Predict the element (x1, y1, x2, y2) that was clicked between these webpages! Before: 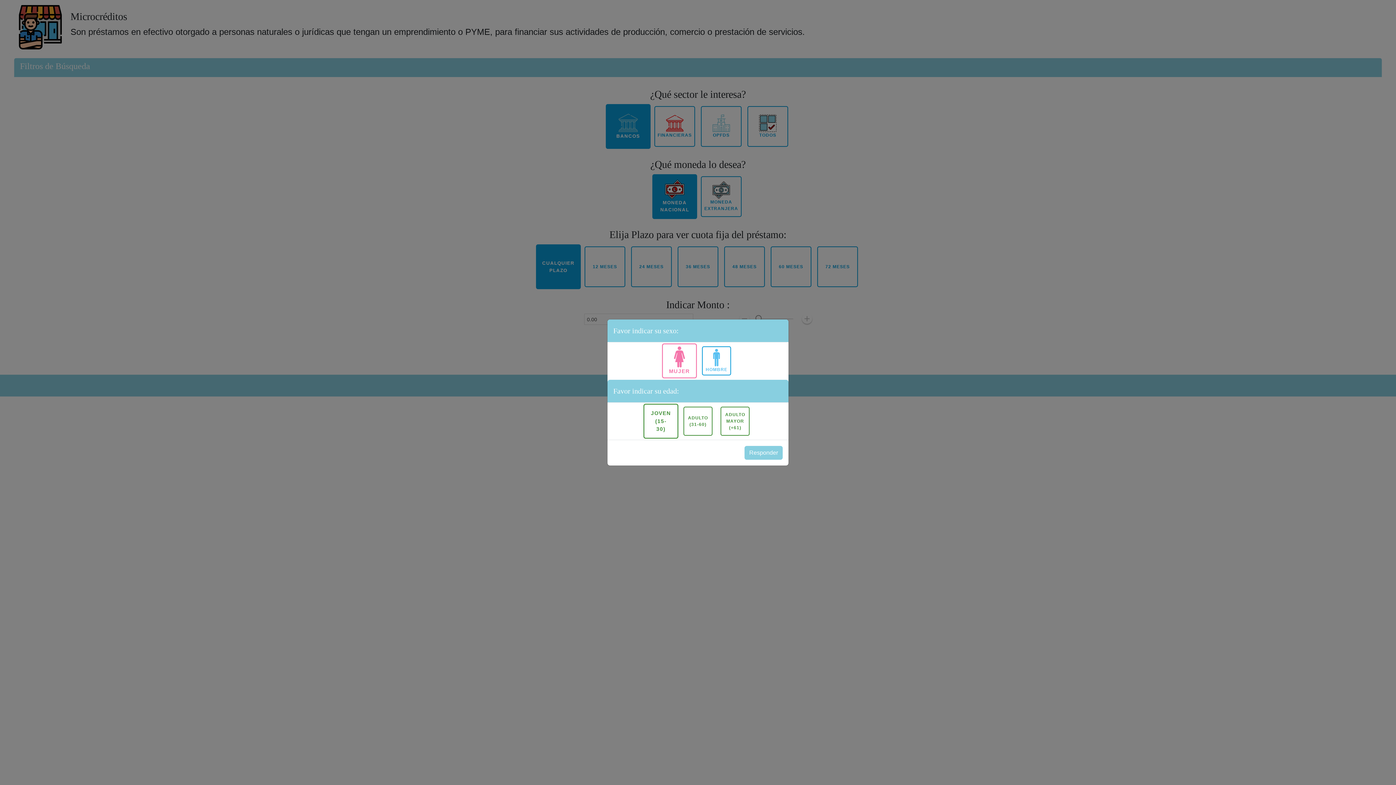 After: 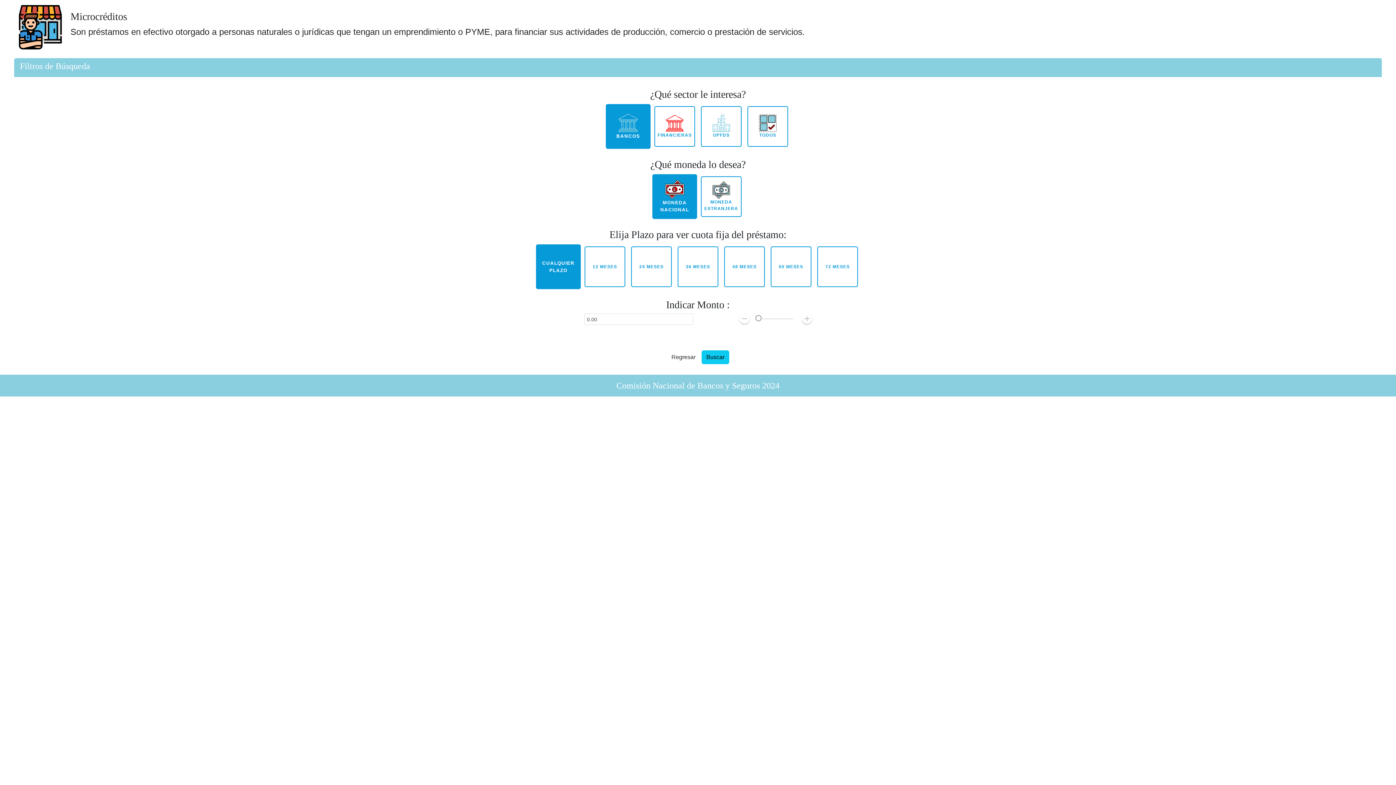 Action: label: Responder bbox: (744, 446, 782, 459)